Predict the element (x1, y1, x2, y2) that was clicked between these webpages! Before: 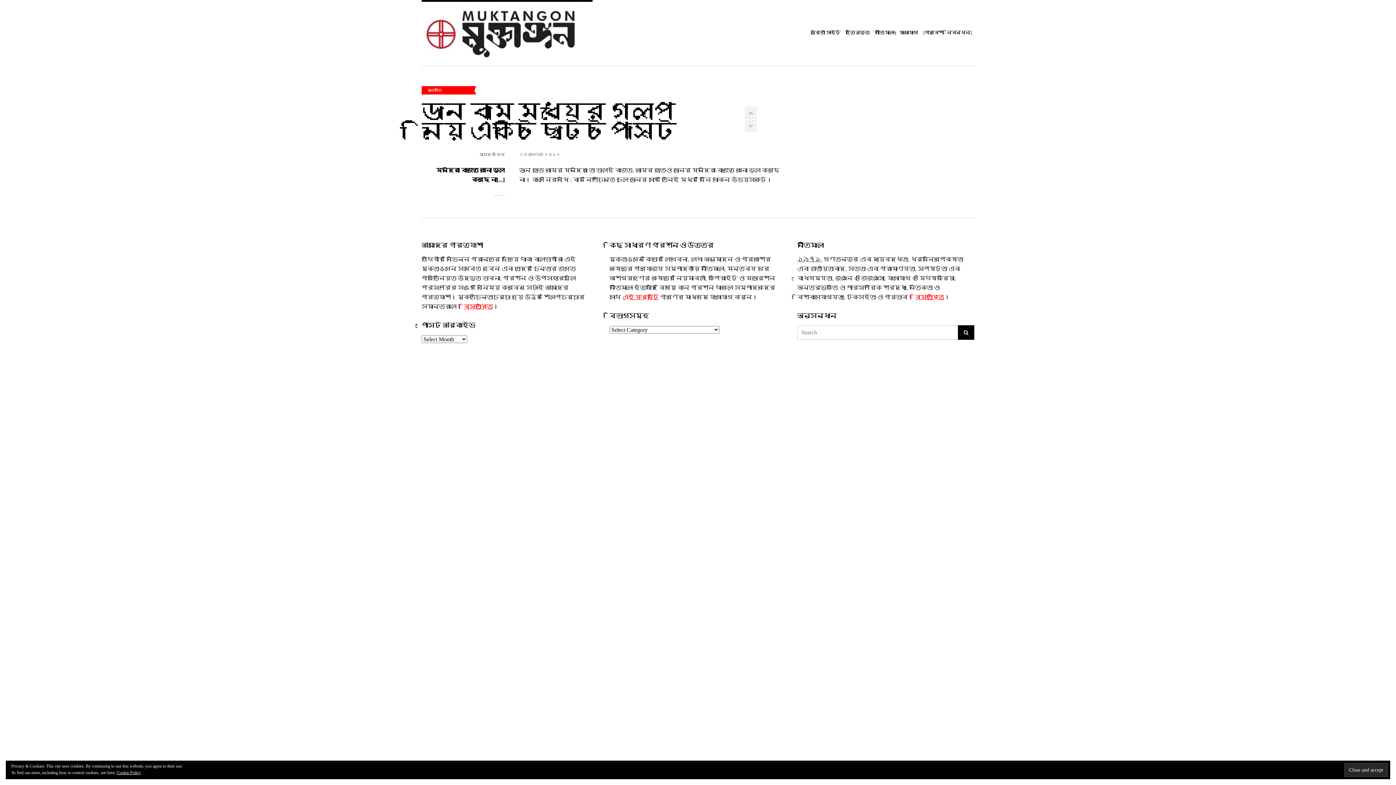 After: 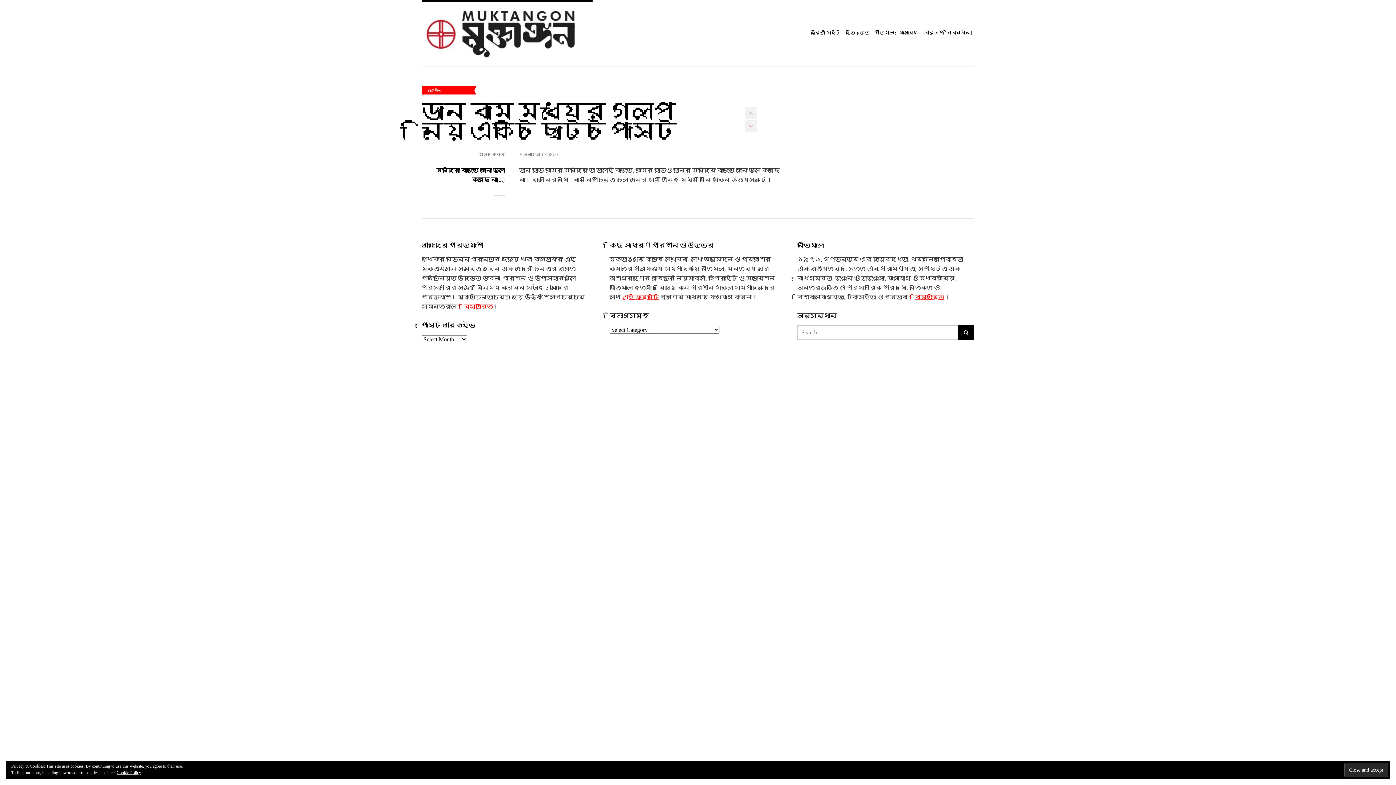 Action: bbox: (745, 119, 757, 132)